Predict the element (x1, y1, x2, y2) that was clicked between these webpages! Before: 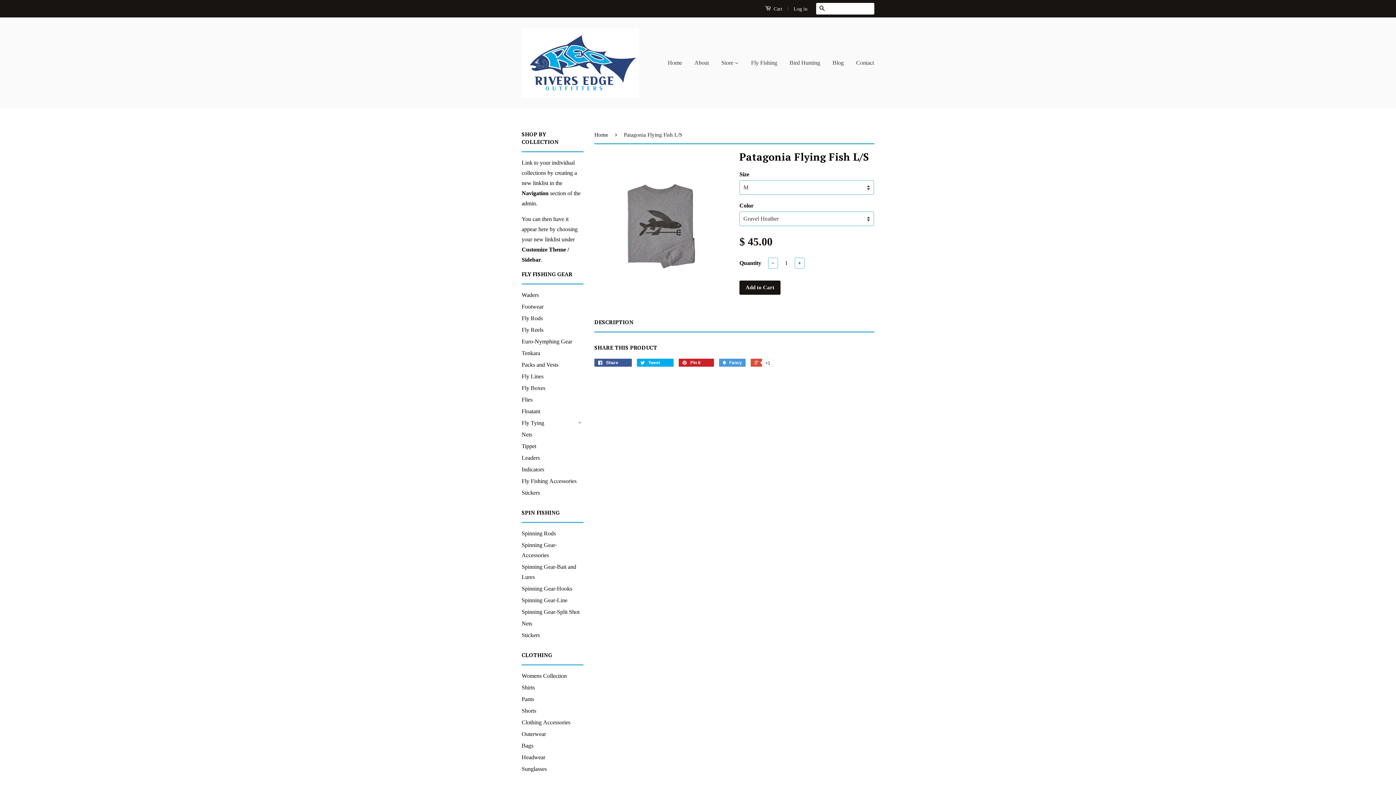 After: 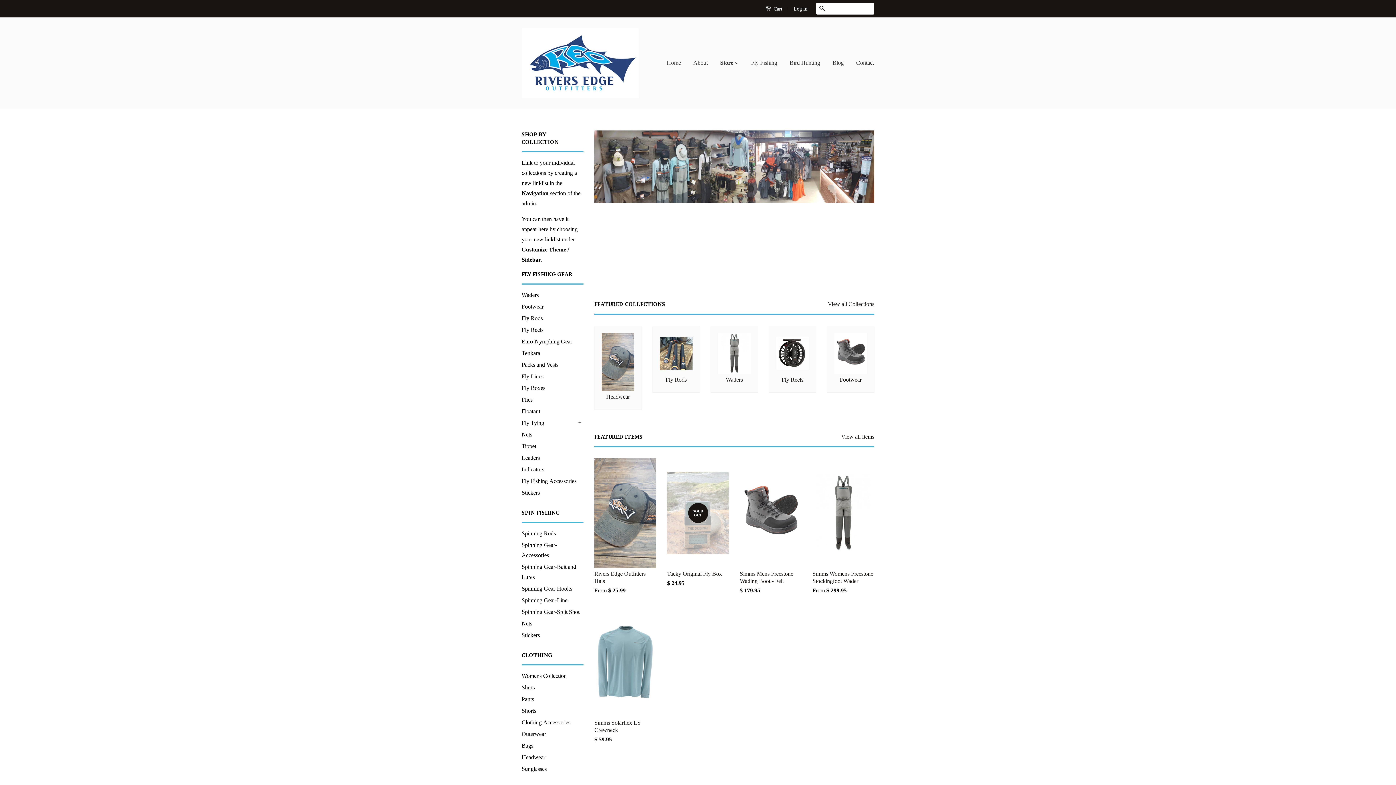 Action: label: Home bbox: (594, 132, 610, 137)